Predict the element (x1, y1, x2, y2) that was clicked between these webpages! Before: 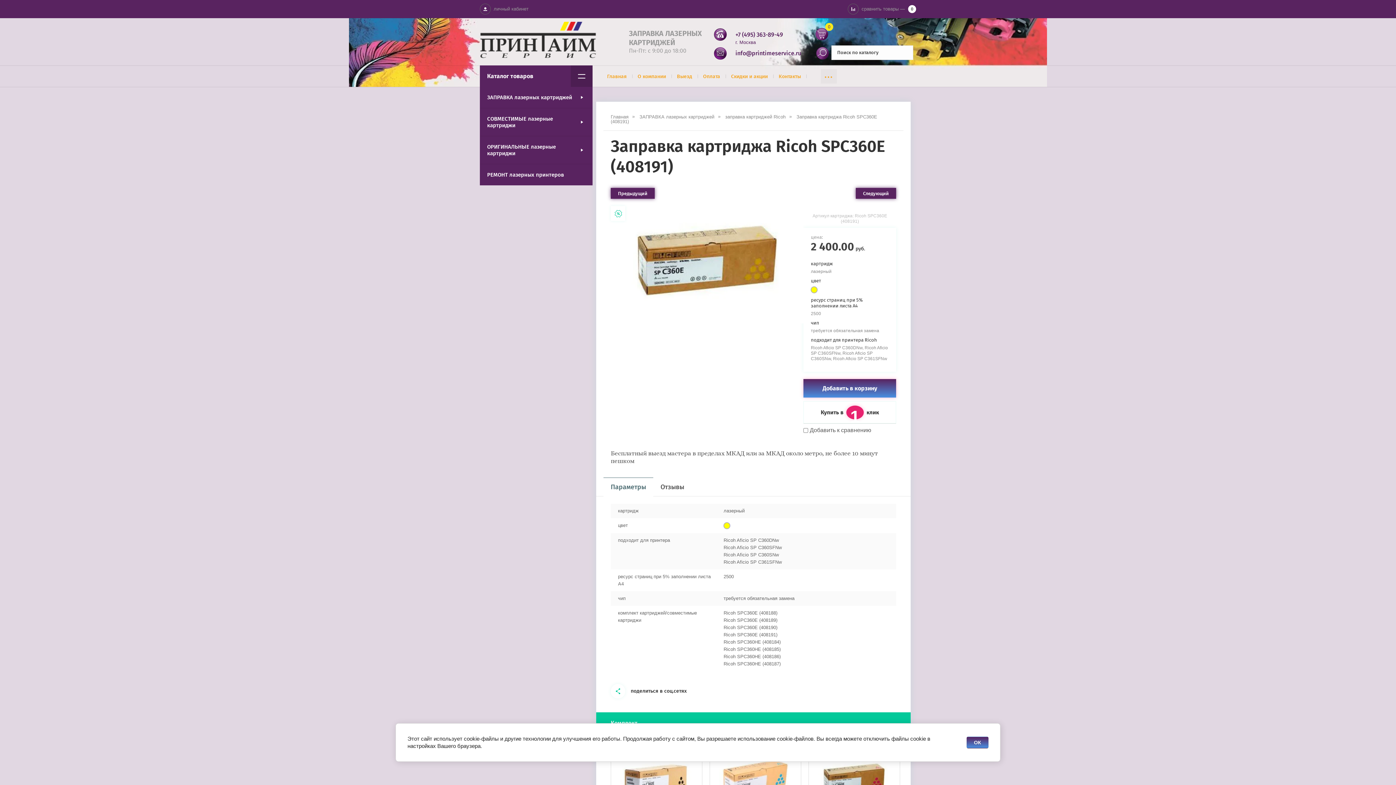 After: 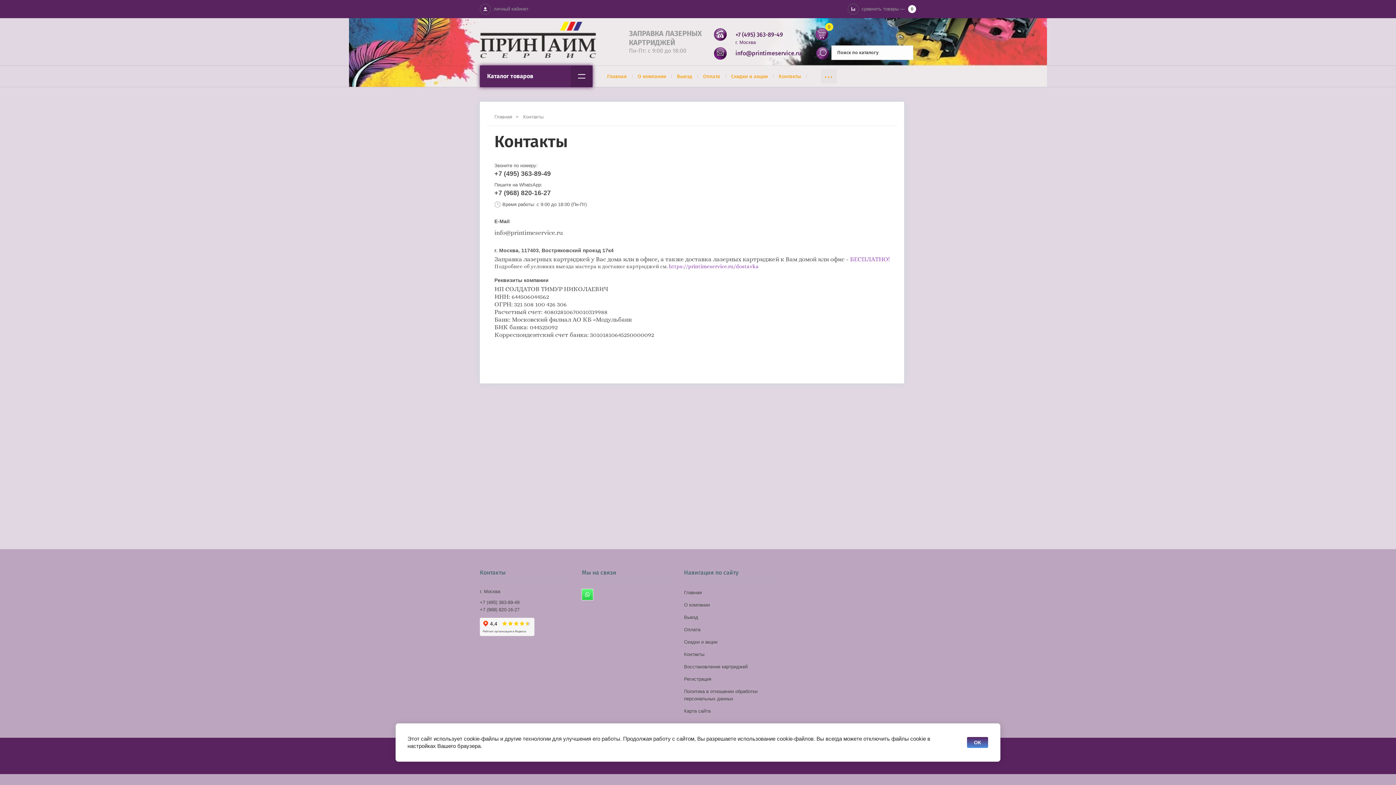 Action: bbox: (773, 65, 806, 86) label: Контакты